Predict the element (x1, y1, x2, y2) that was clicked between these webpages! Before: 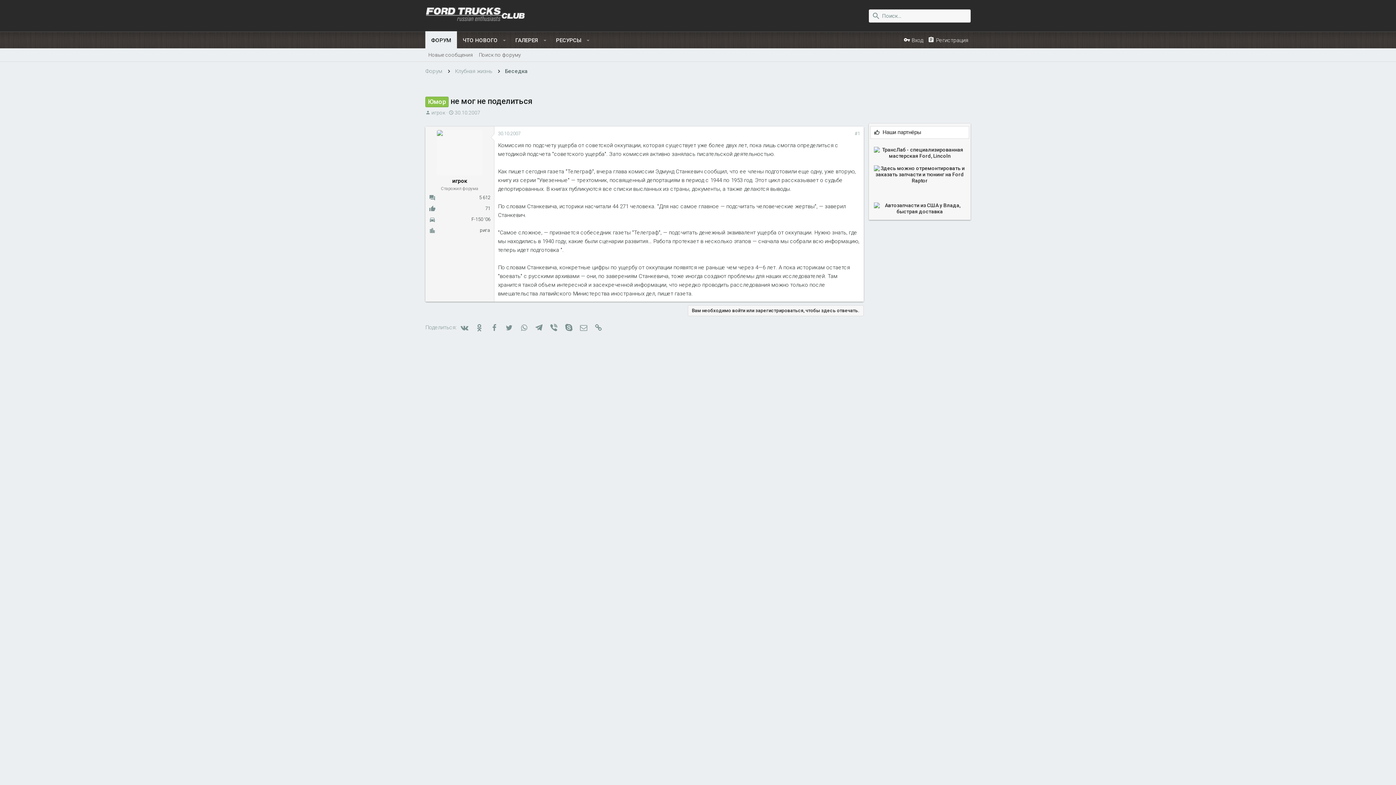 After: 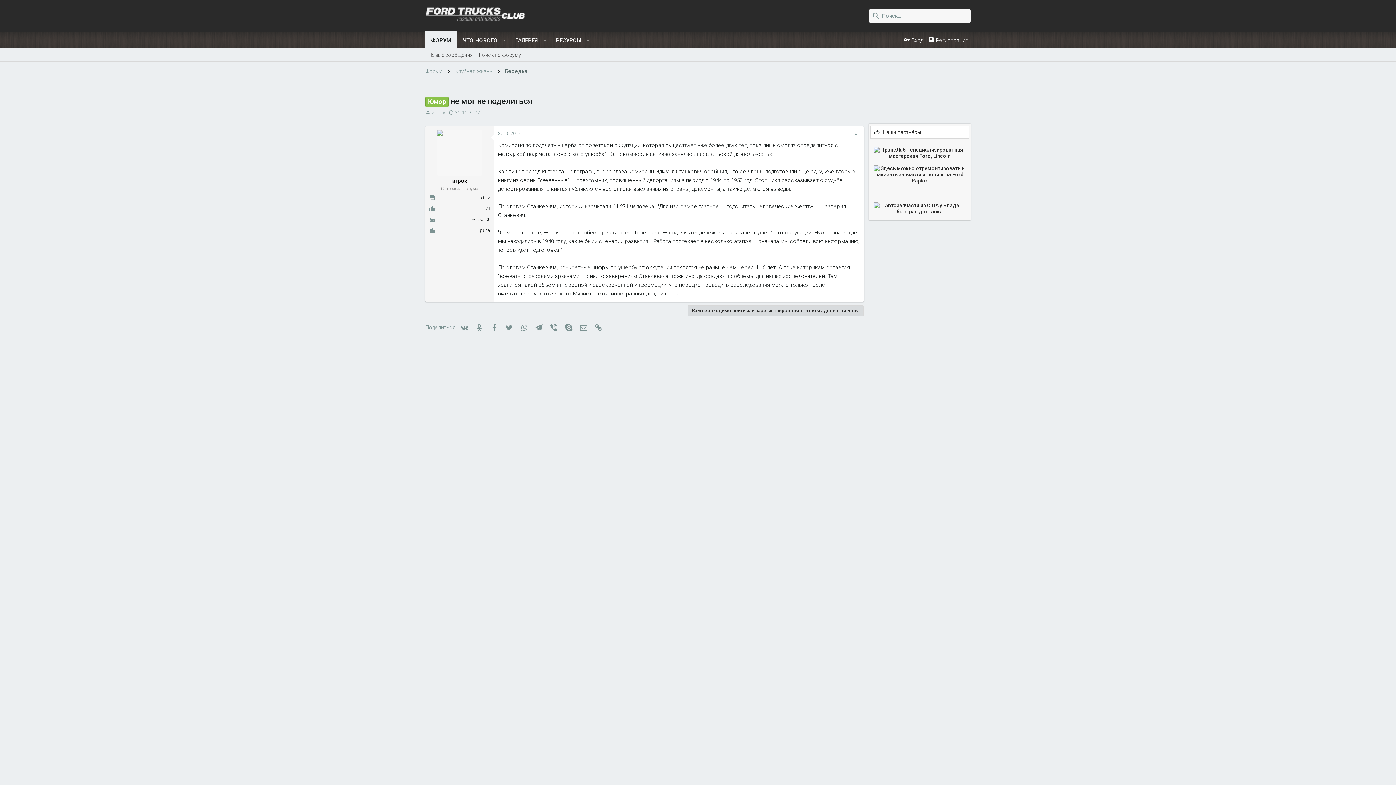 Action: label: Вам необходимо войти или зарегистрироваться, чтобы здесь отвечать. bbox: (688, 305, 864, 316)